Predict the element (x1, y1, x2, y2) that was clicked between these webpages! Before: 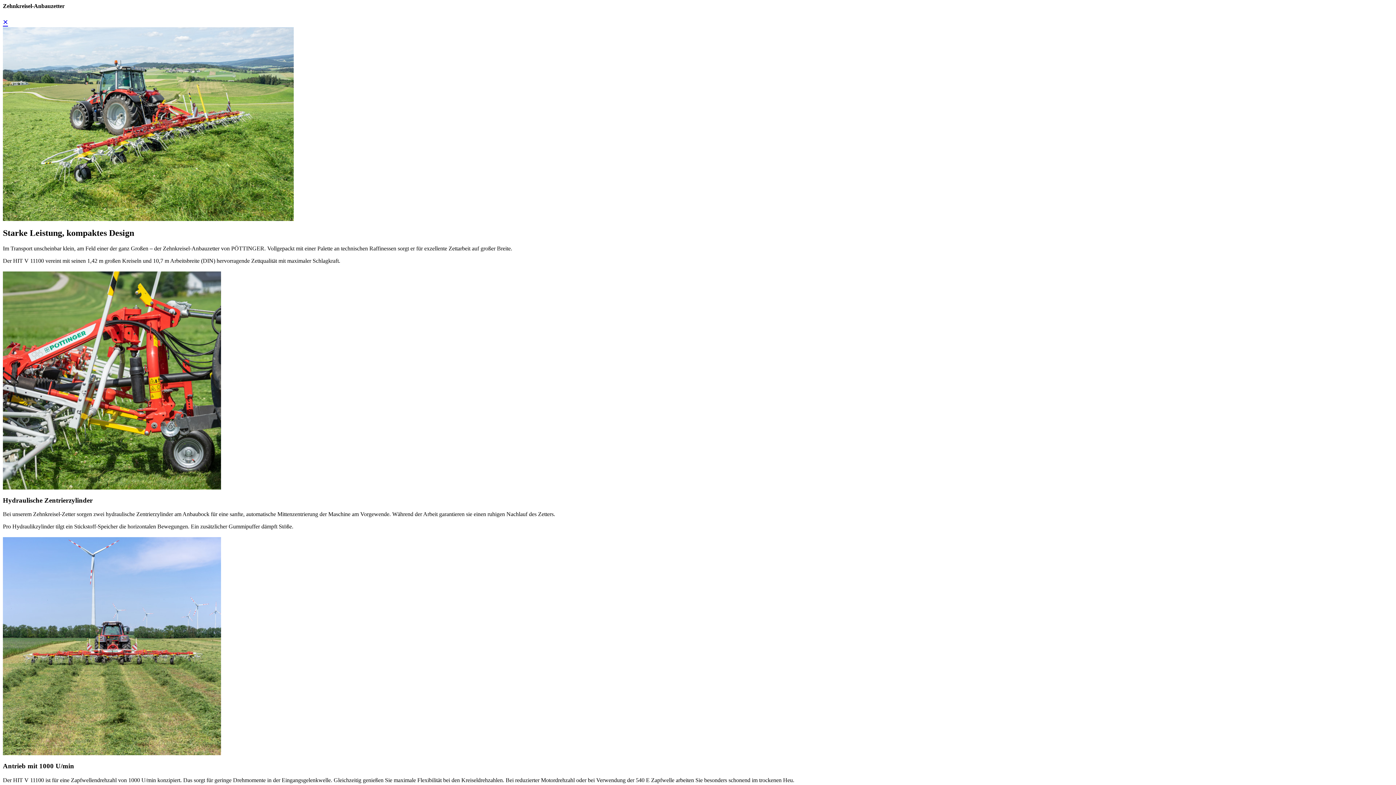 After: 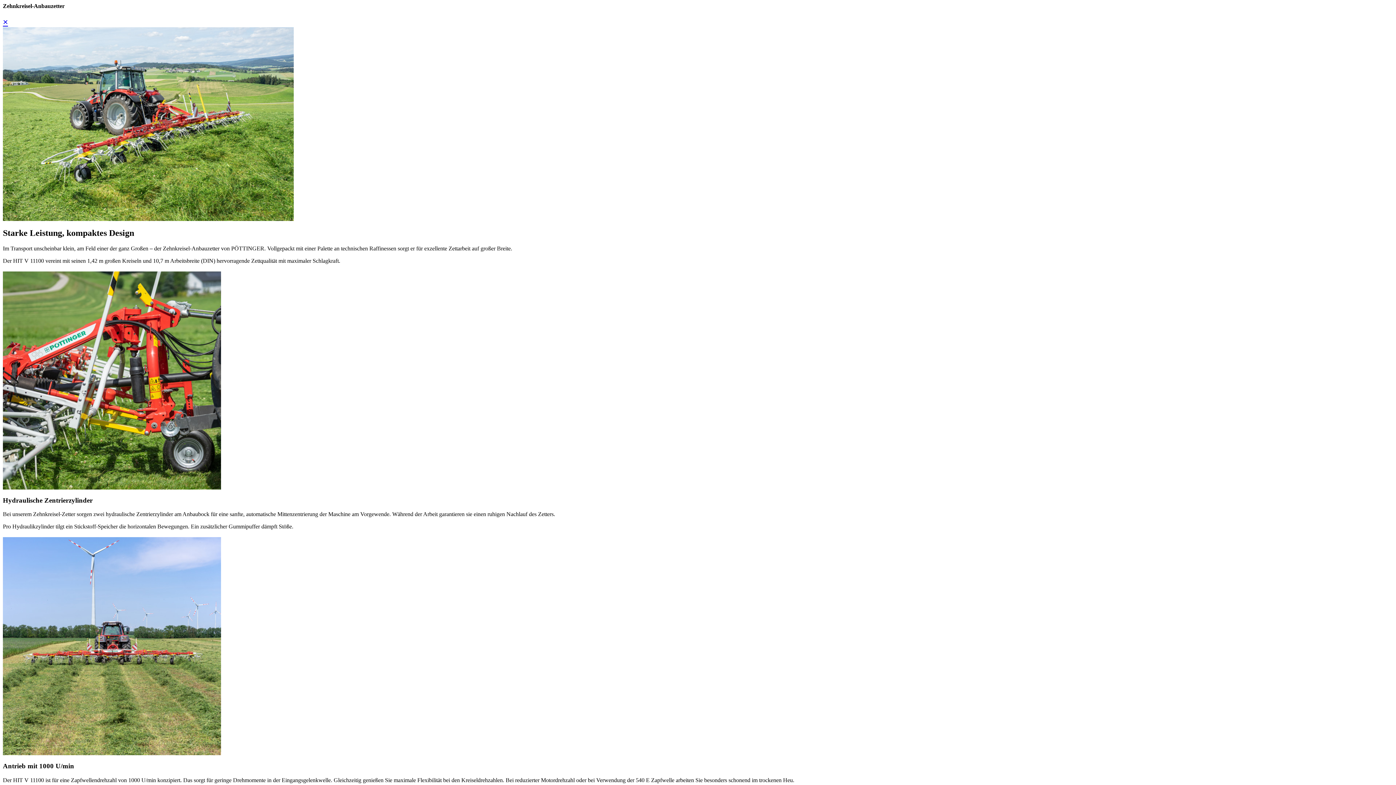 Action: bbox: (2, 17, 8, 27) label: ×